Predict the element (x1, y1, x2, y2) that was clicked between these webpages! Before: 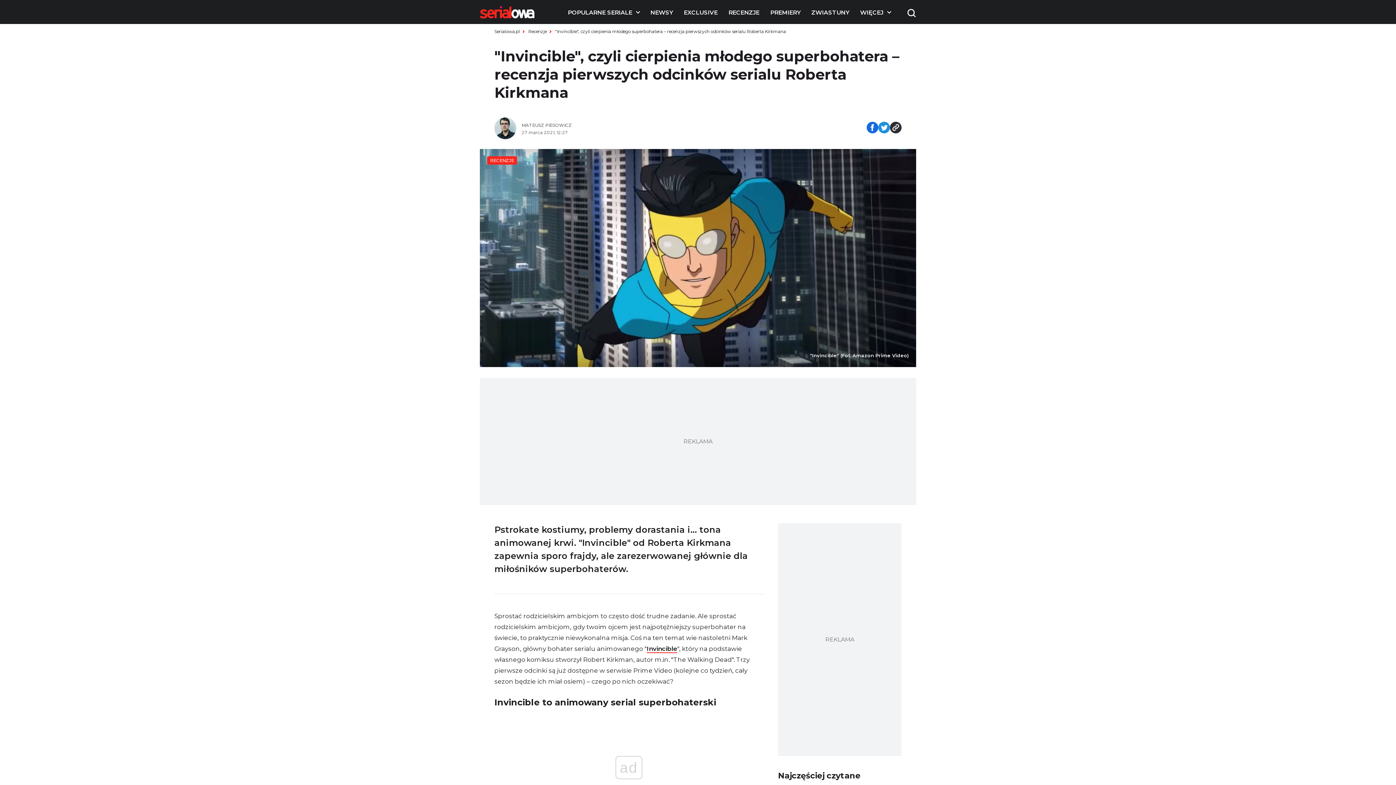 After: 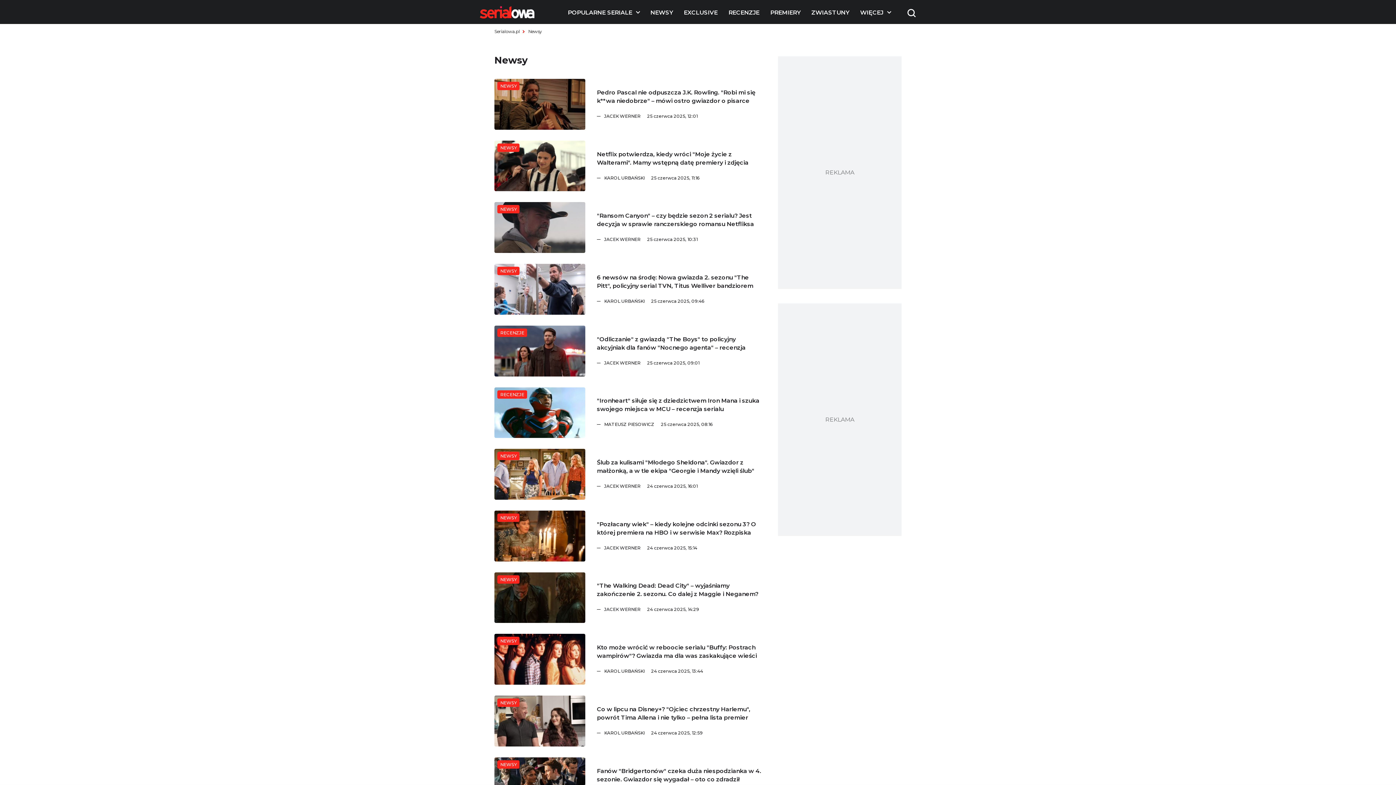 Action: label: Newsy bbox: (650, 8, 673, 15)